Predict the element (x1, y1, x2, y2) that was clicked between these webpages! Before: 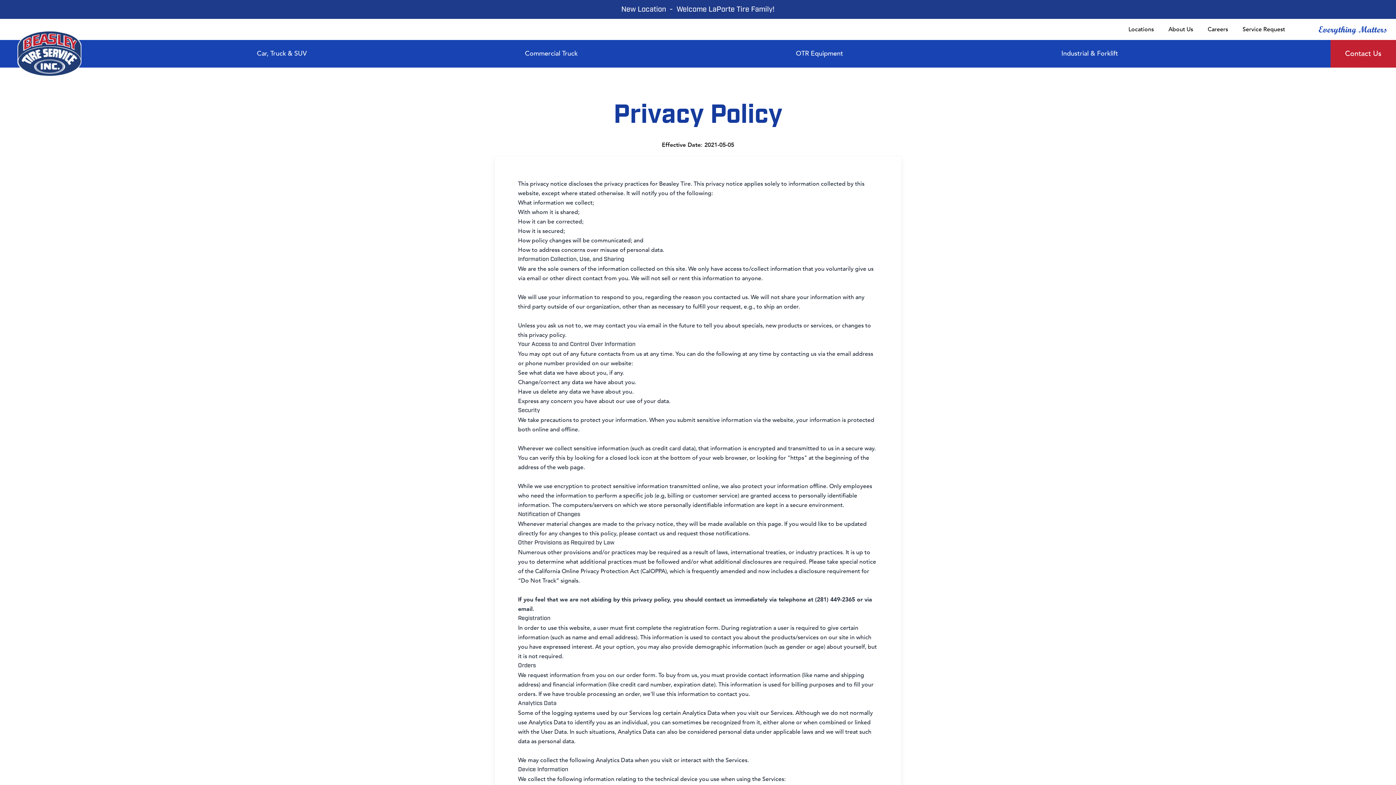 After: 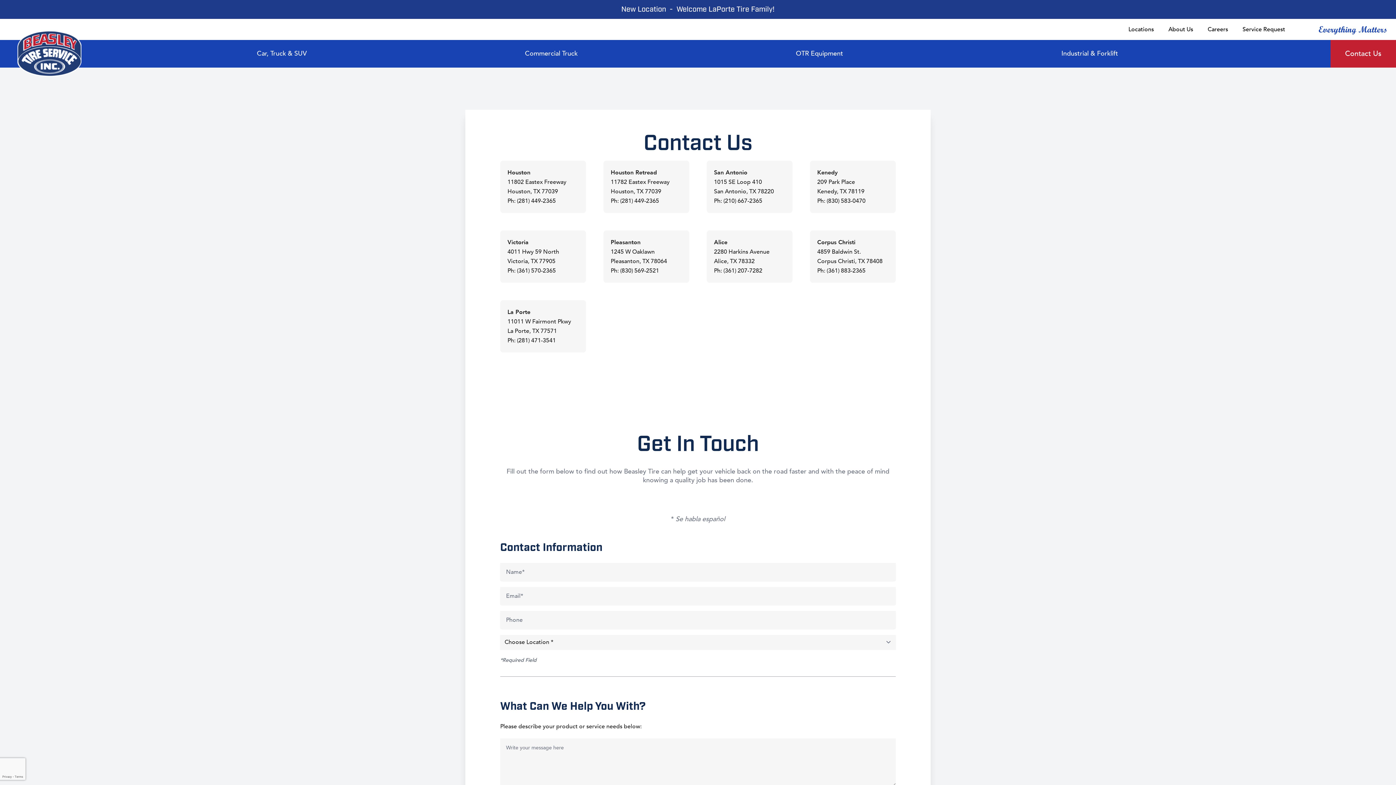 Action: label: Service Request bbox: (1238, 18, 1289, 40)